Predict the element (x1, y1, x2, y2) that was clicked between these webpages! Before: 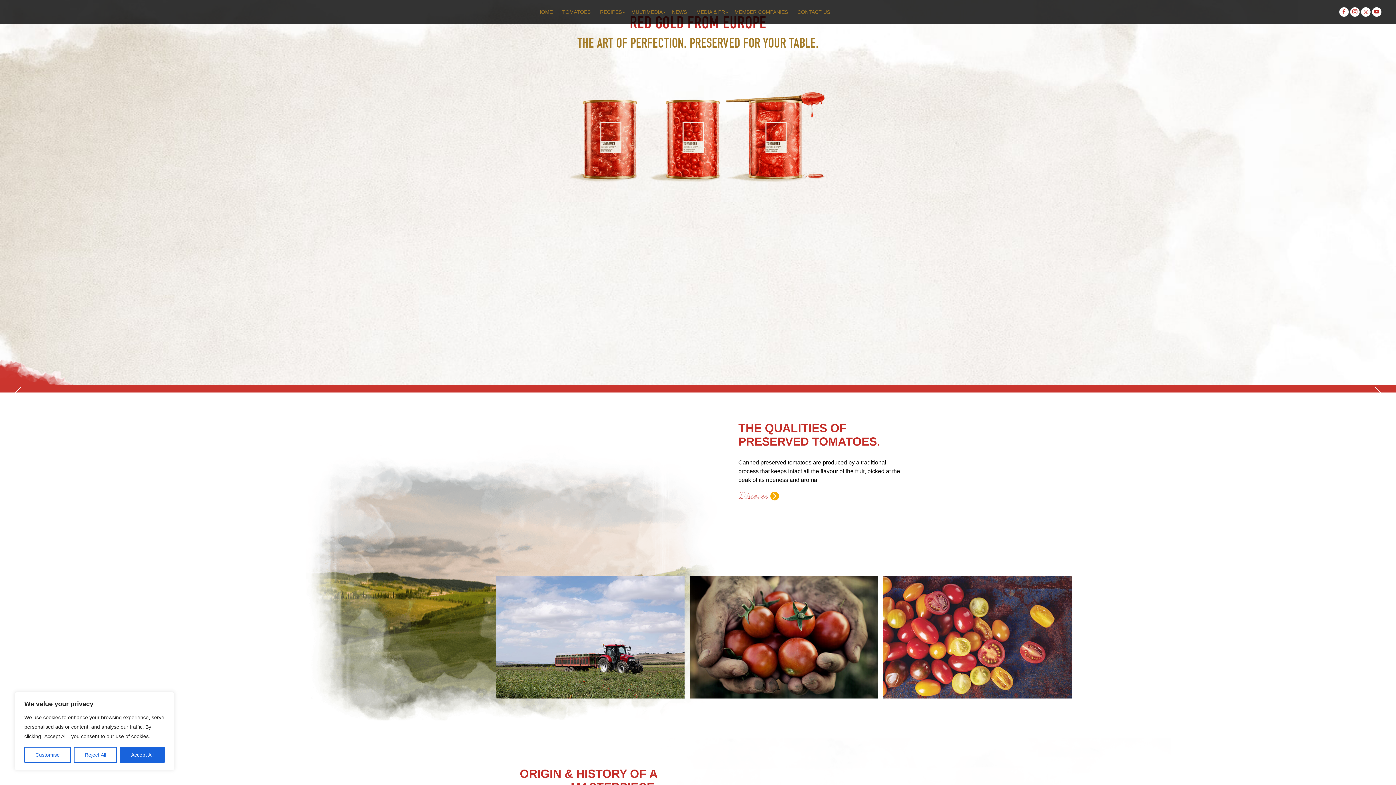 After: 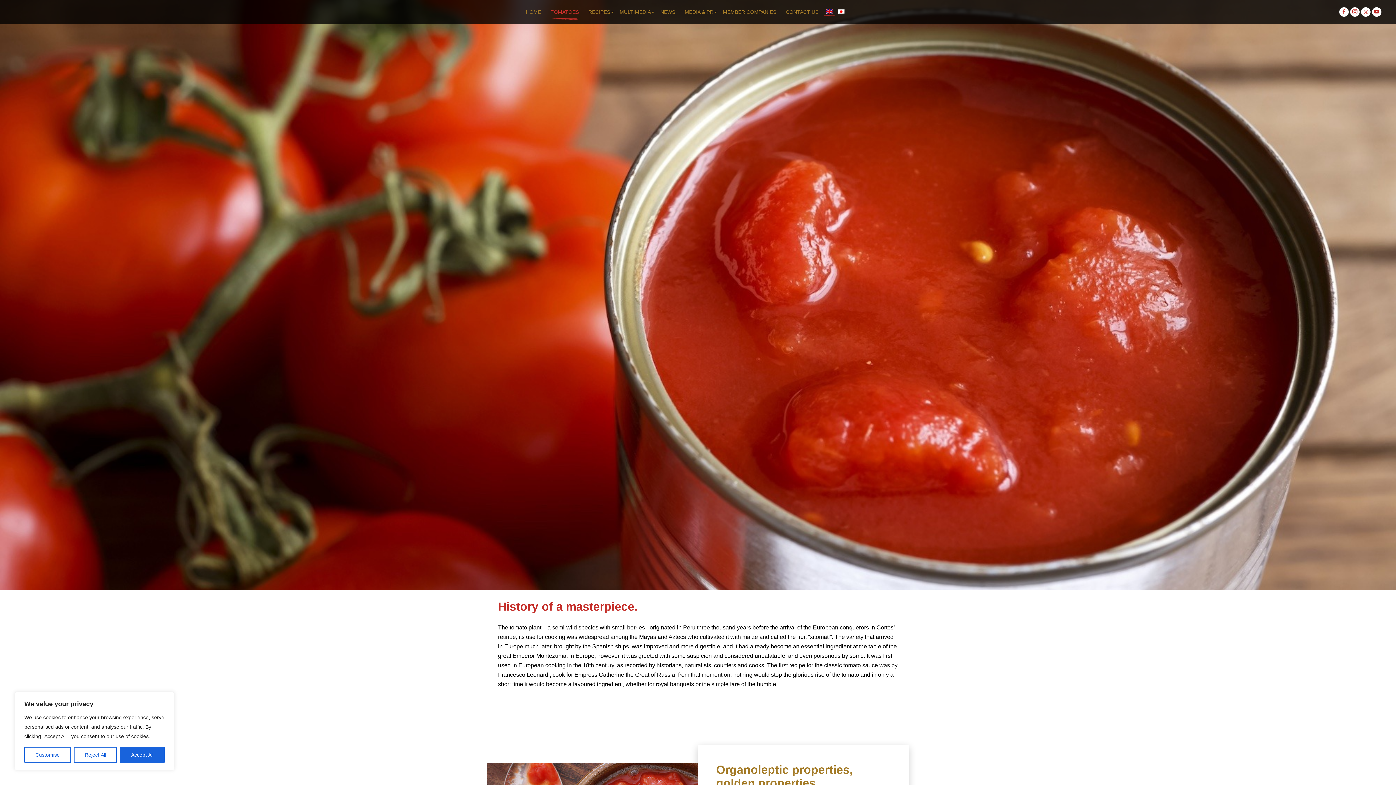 Action: label: TOMATOES bbox: (562, 9, 590, 14)